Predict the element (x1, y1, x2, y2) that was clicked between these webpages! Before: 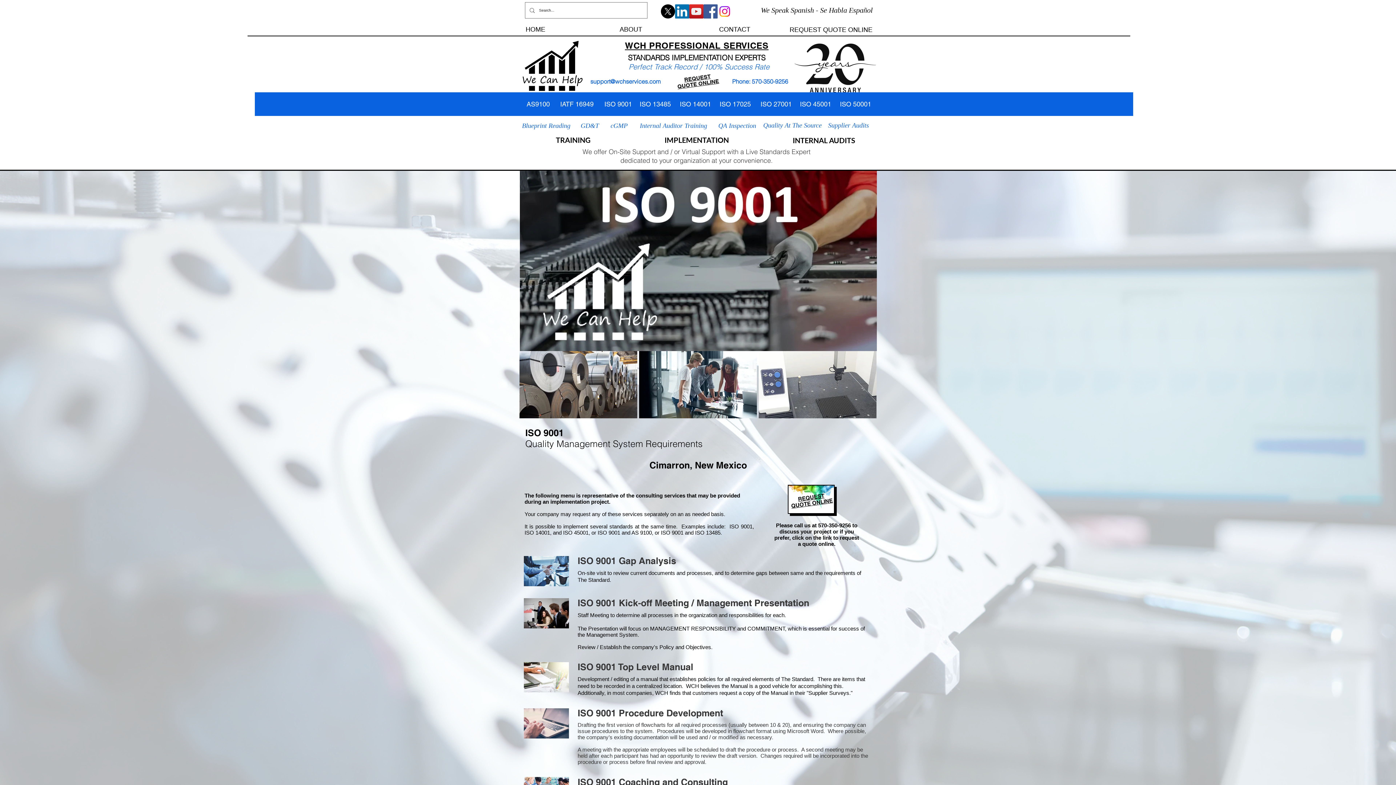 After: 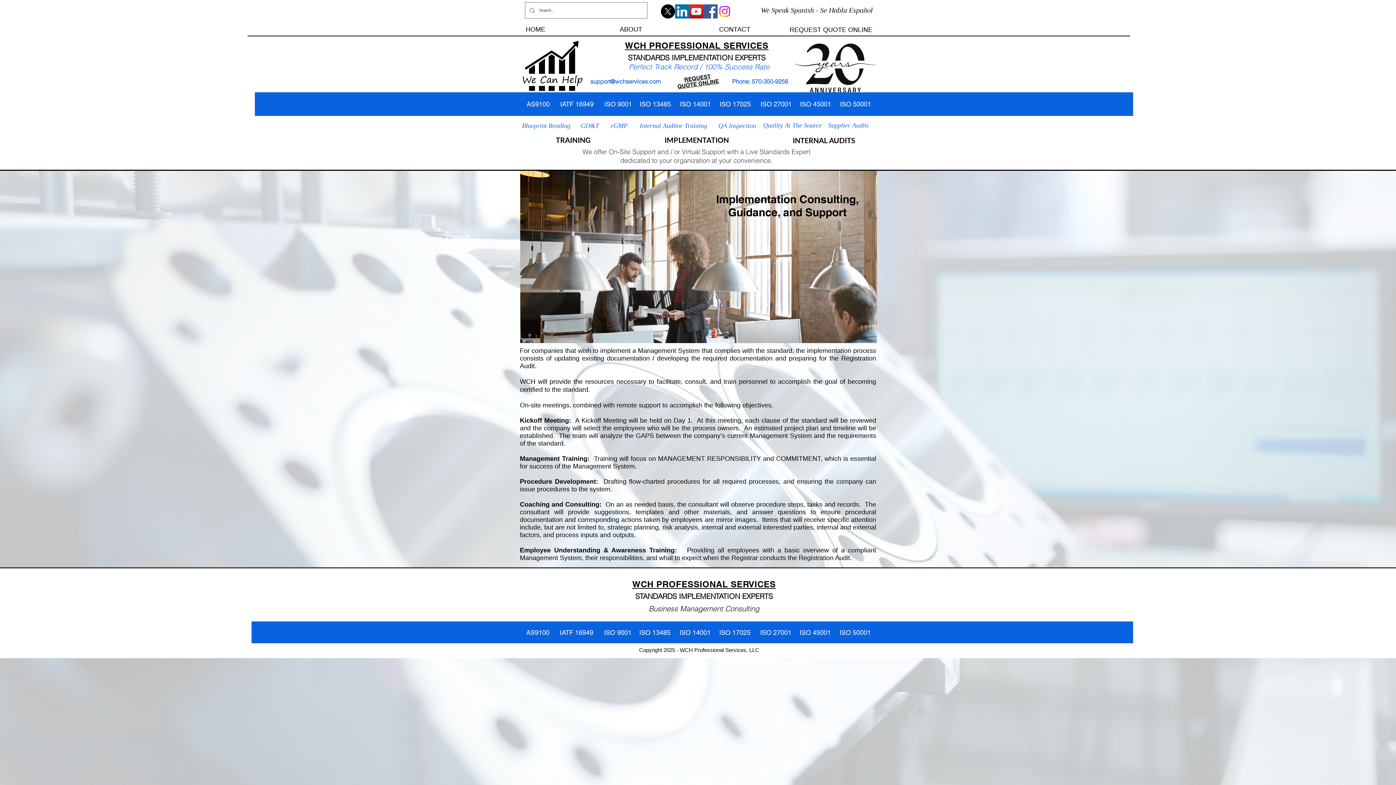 Action: label: IMPLEMENTATION bbox: (645, 132, 748, 147)